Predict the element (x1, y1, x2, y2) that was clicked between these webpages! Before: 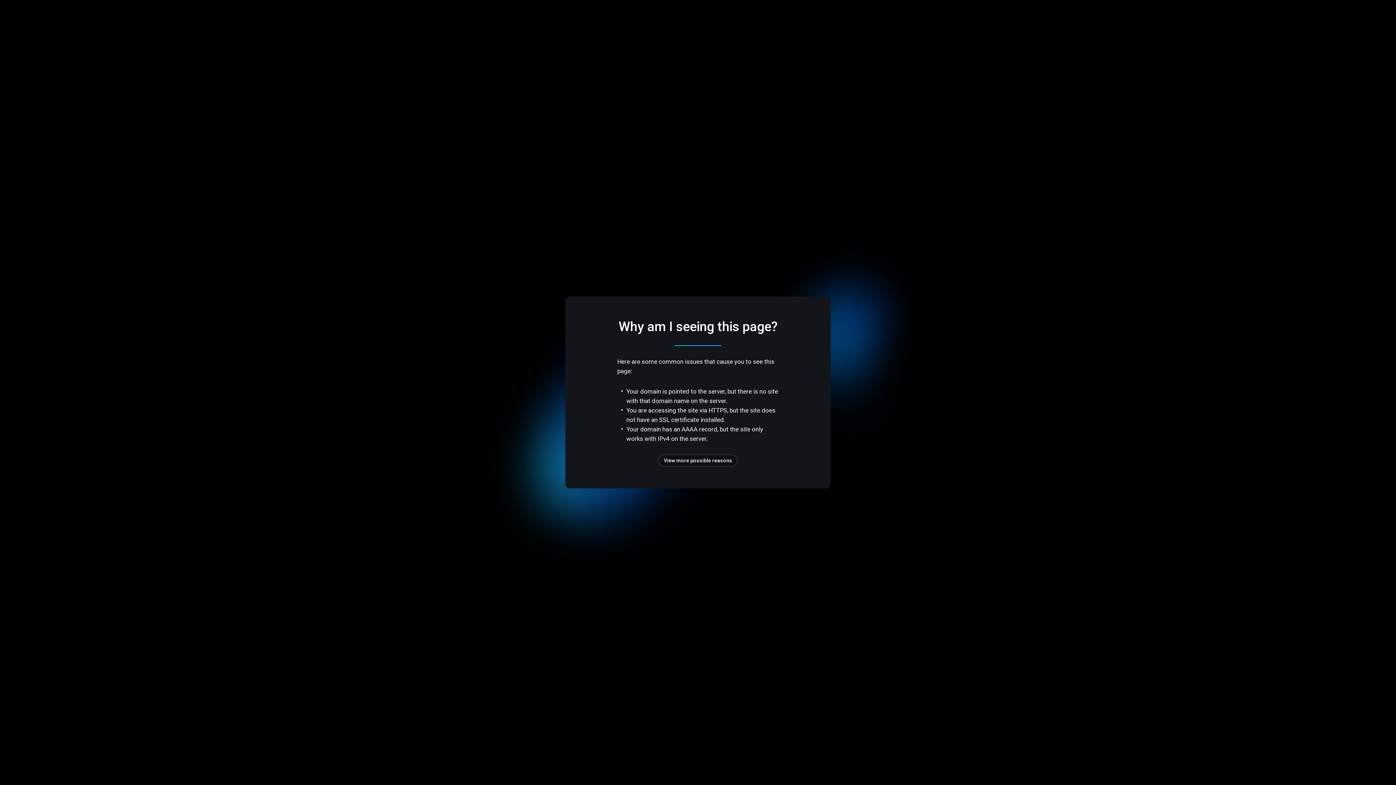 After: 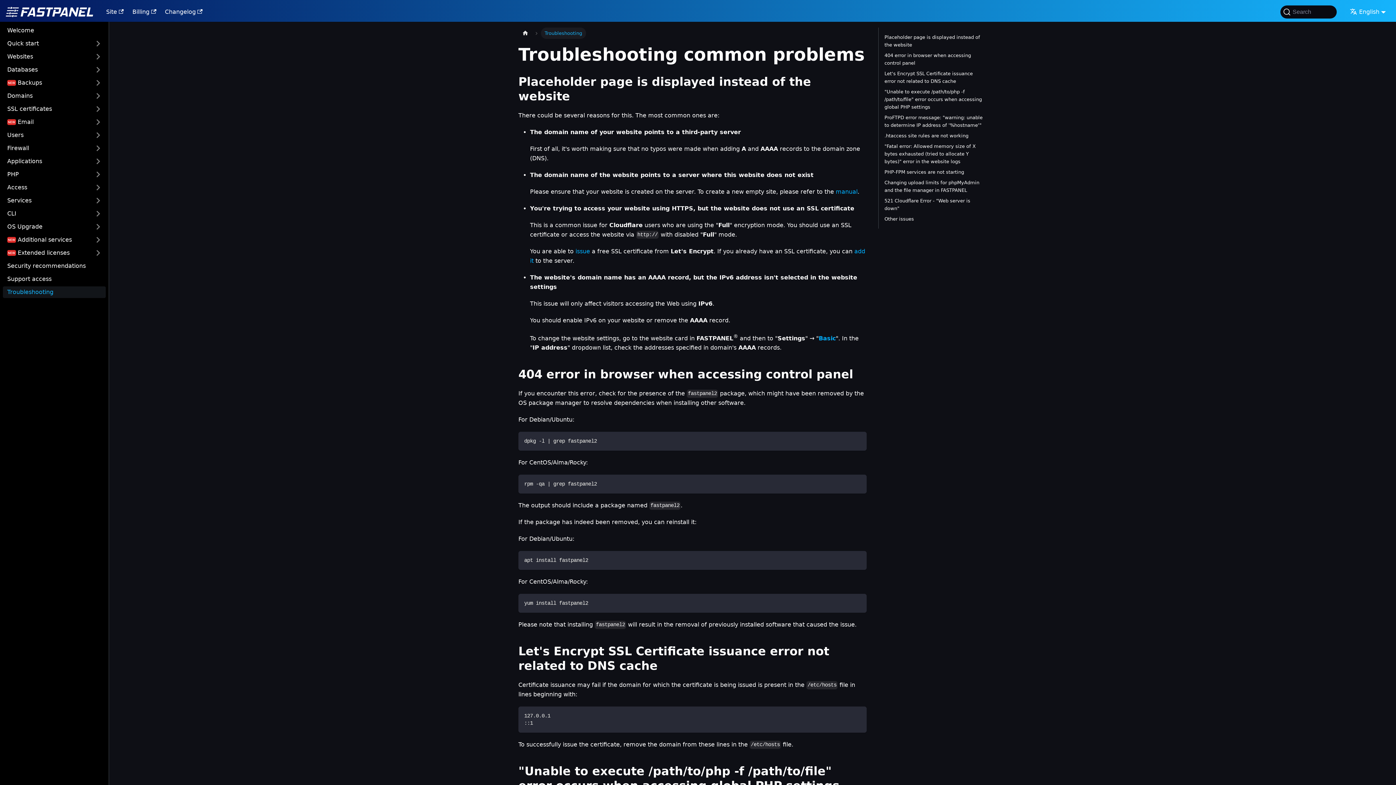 Action: bbox: (658, 454, 737, 466) label: View more possible reasons